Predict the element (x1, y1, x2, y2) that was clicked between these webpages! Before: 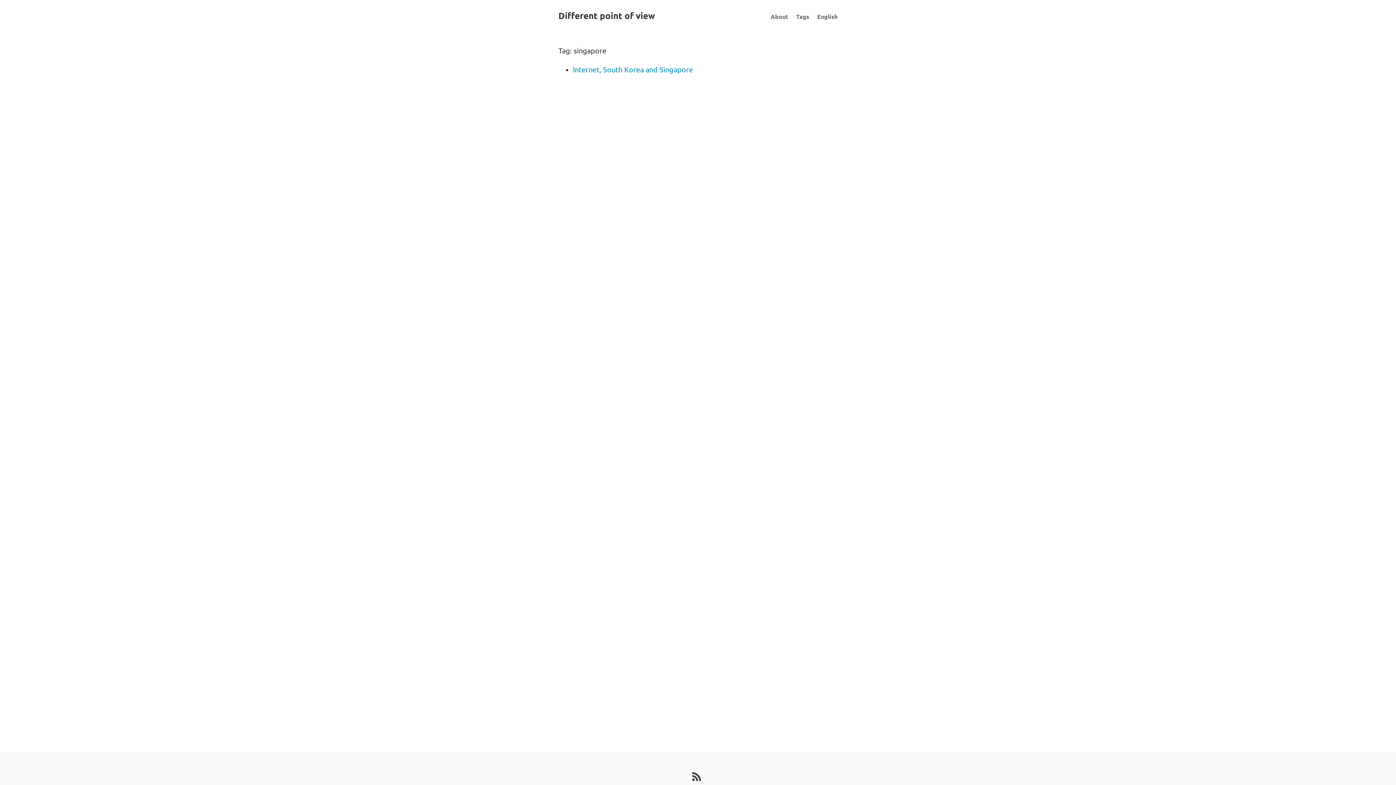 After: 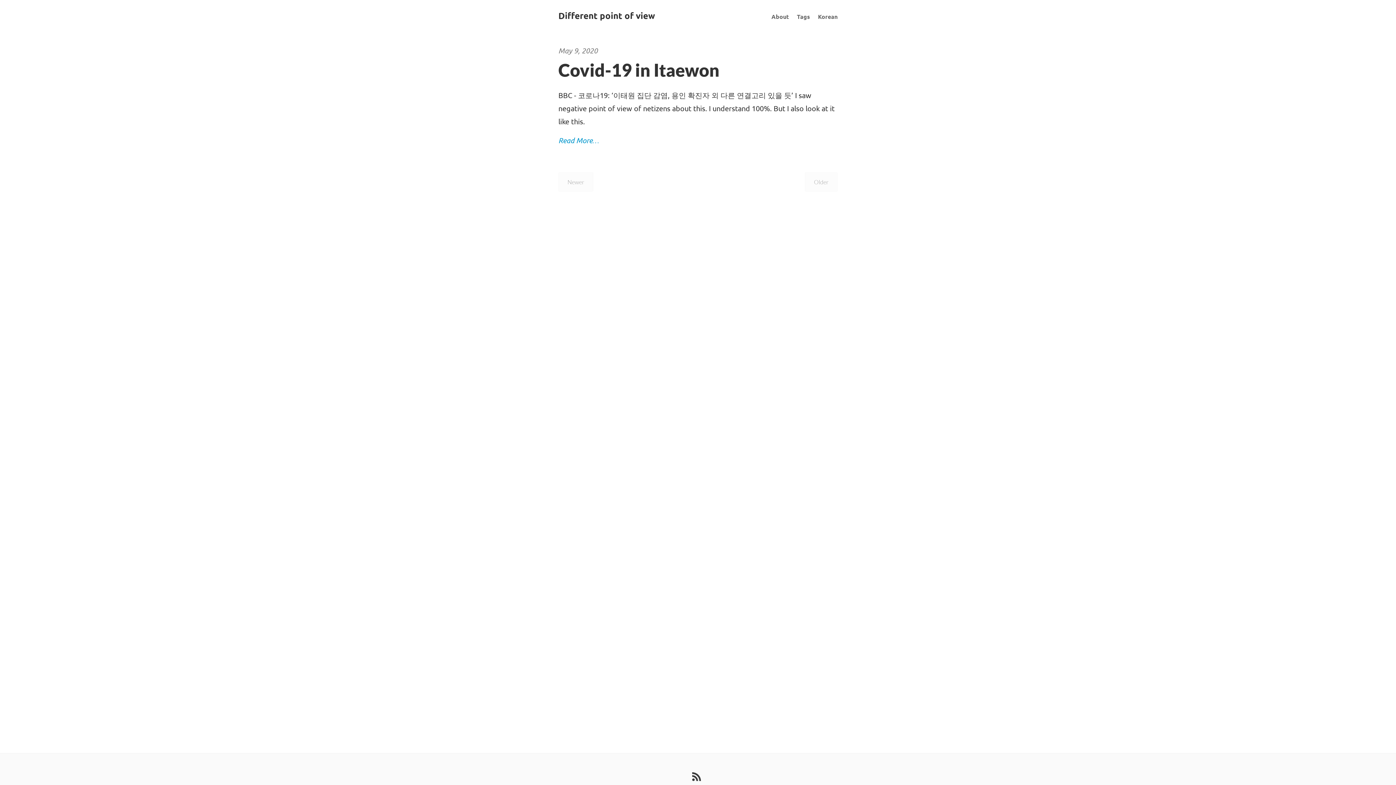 Action: label: English bbox: (817, 13, 837, 20)